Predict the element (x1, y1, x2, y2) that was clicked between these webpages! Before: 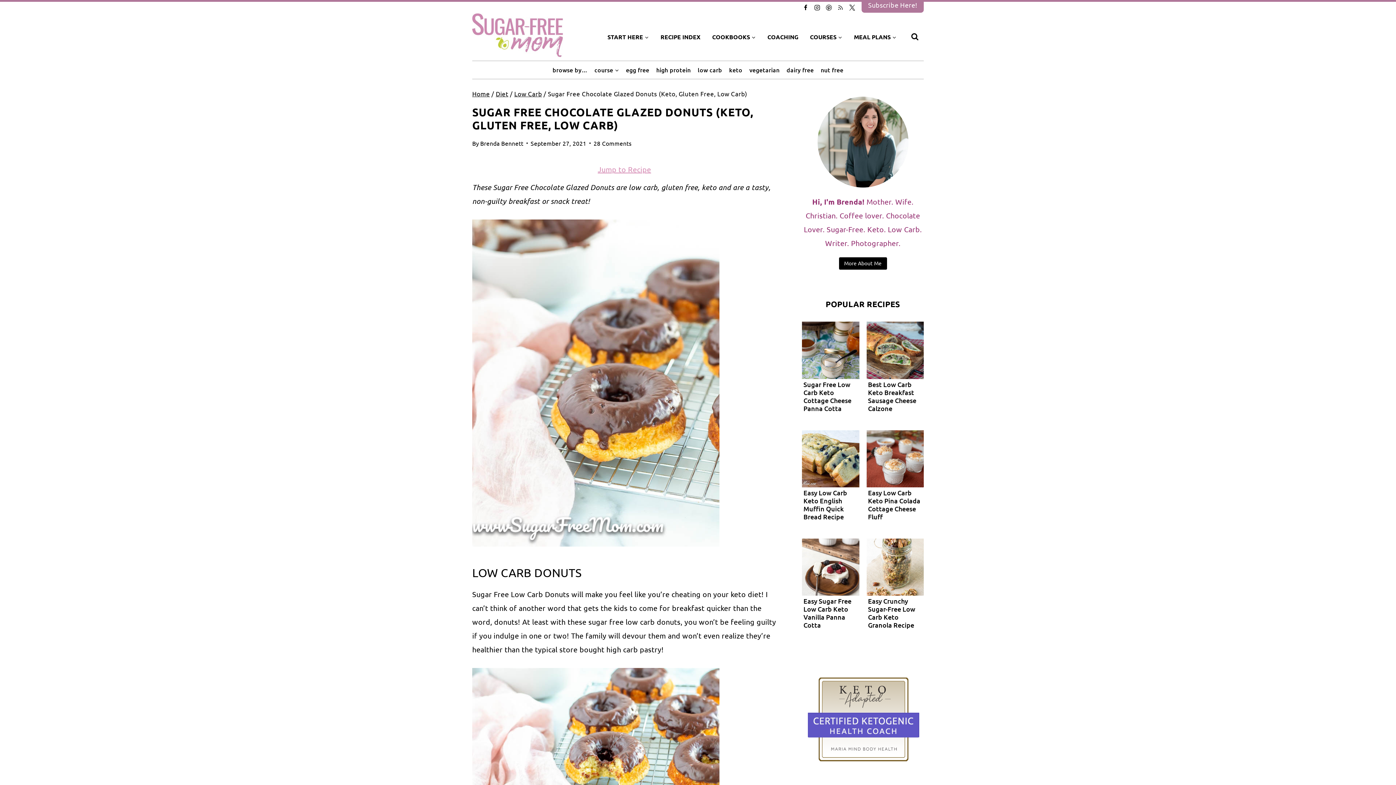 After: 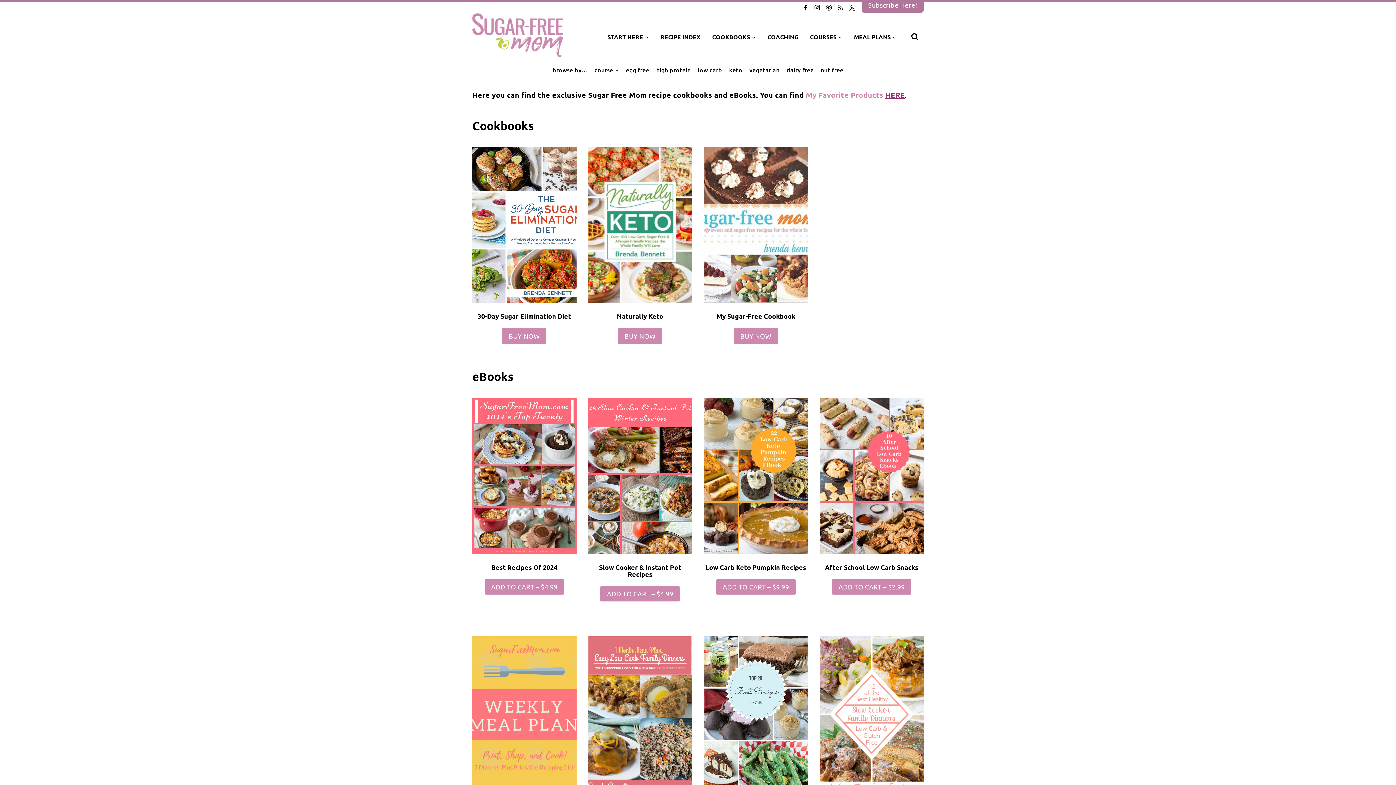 Action: label: COOKBOOKS bbox: (706, 28, 761, 45)